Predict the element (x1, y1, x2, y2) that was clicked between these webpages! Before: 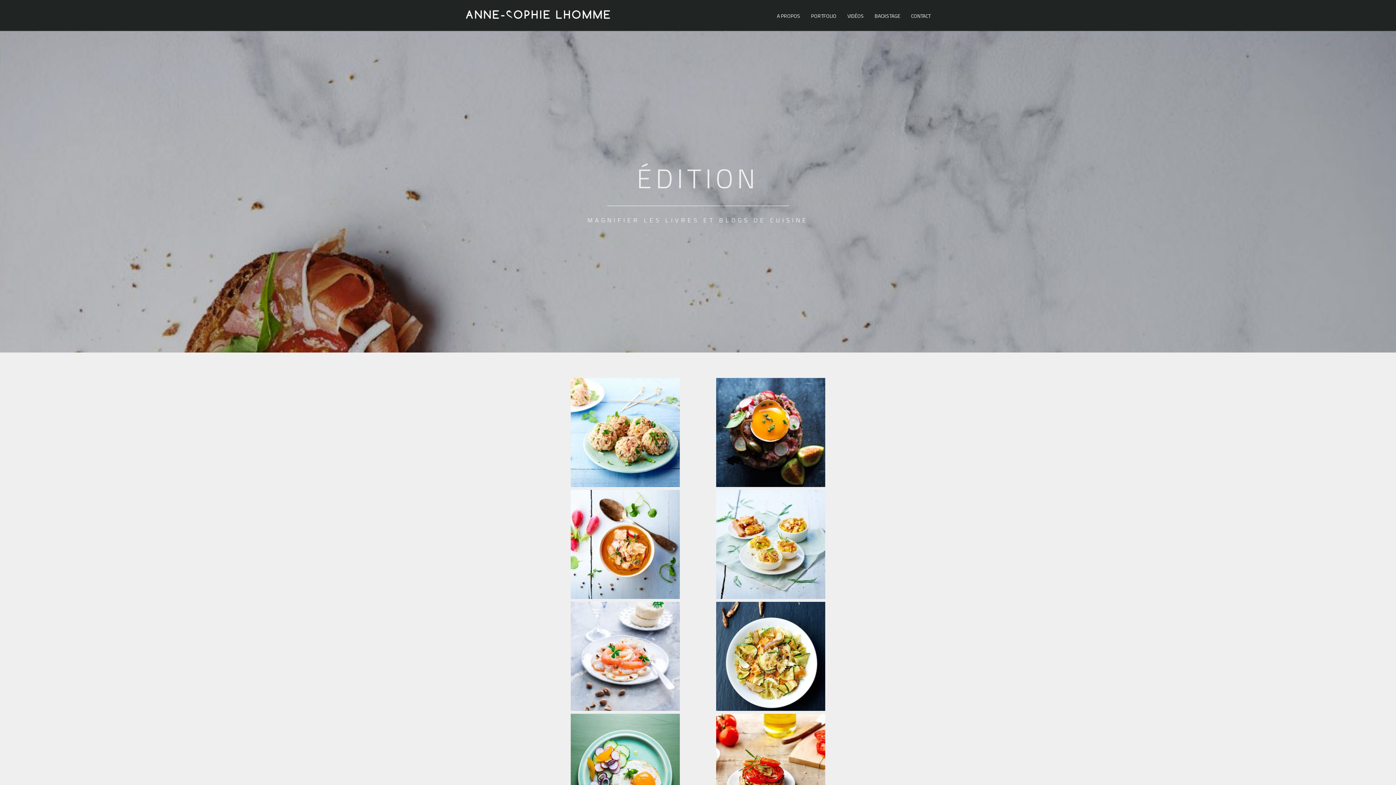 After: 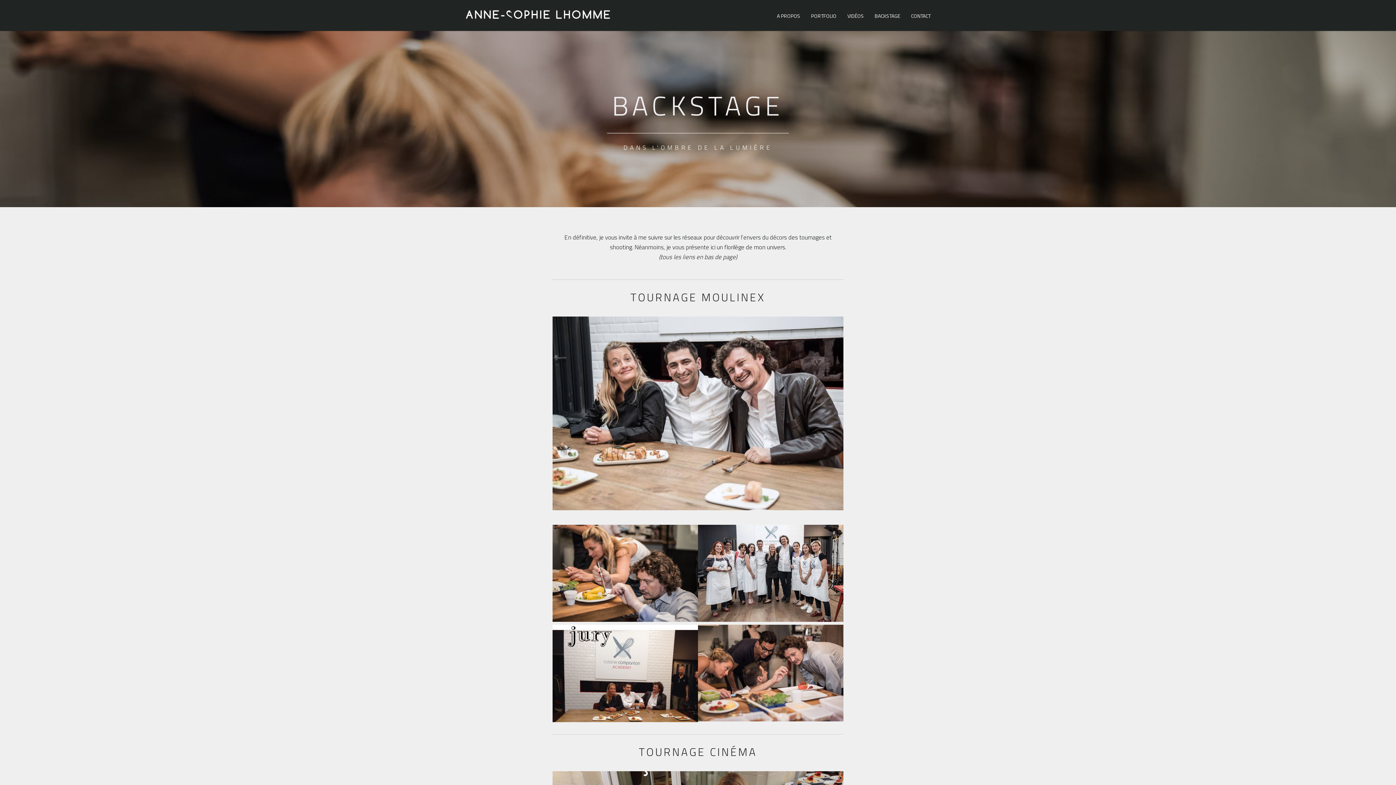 Action: label: BACKSTAGE bbox: (874, 13, 900, 20)